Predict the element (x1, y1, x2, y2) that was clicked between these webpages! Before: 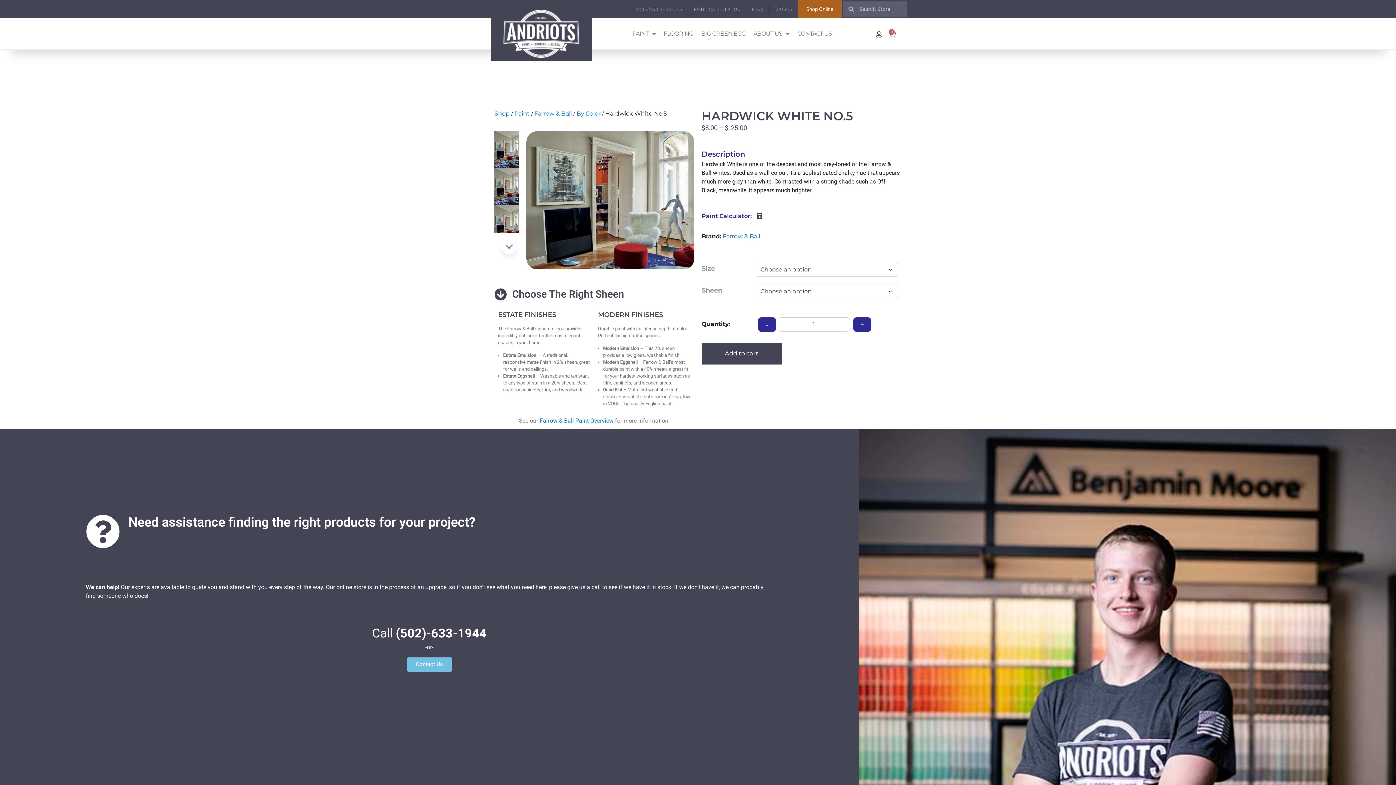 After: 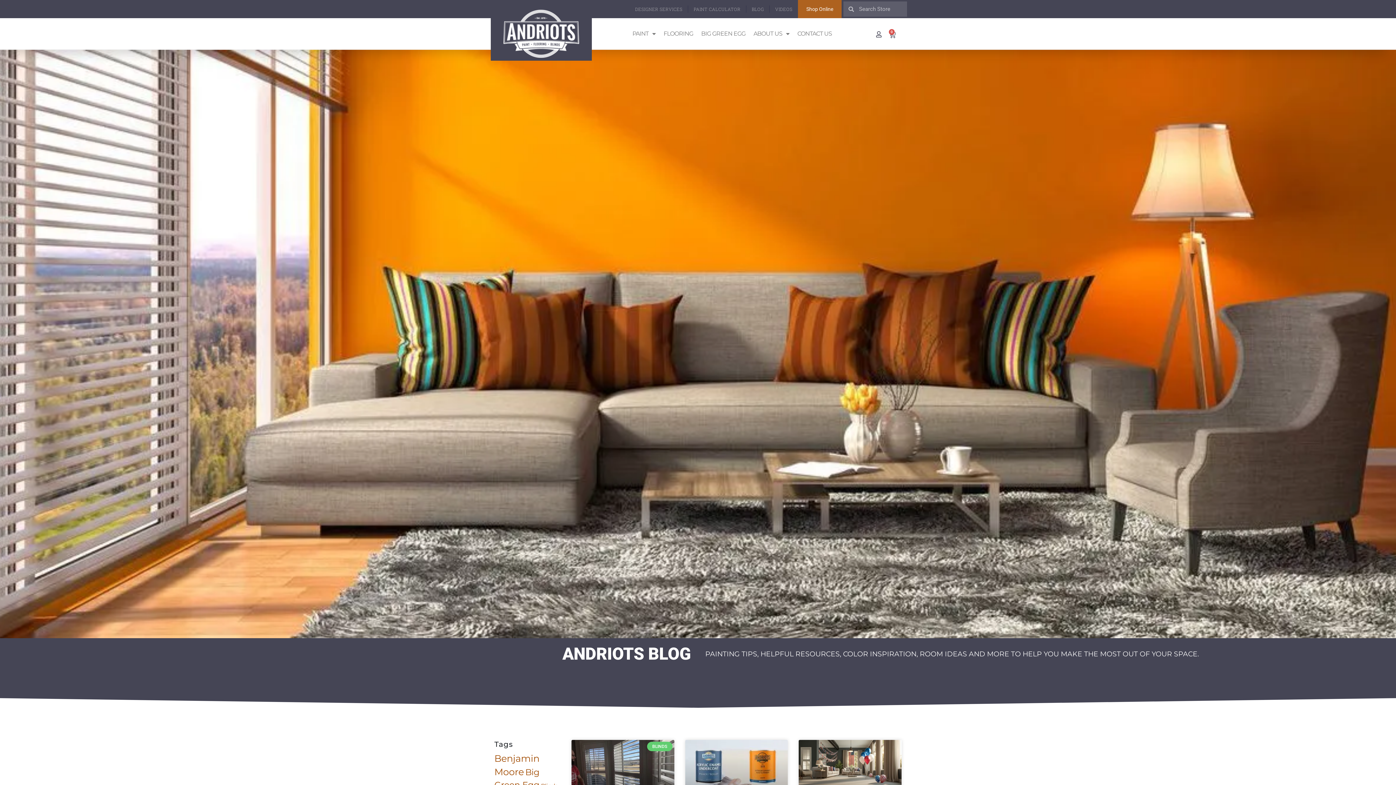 Action: bbox: (746, 2, 769, 15) label: BLOG